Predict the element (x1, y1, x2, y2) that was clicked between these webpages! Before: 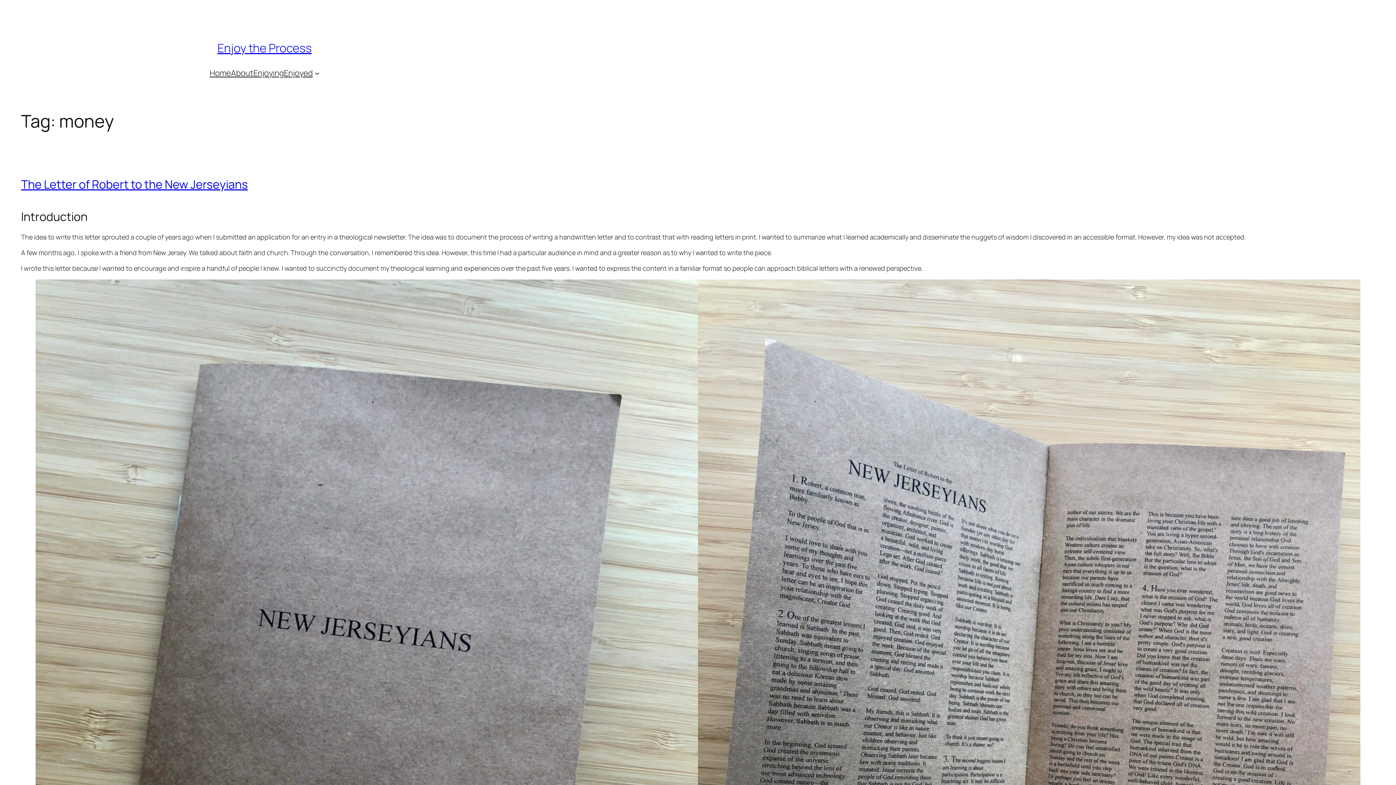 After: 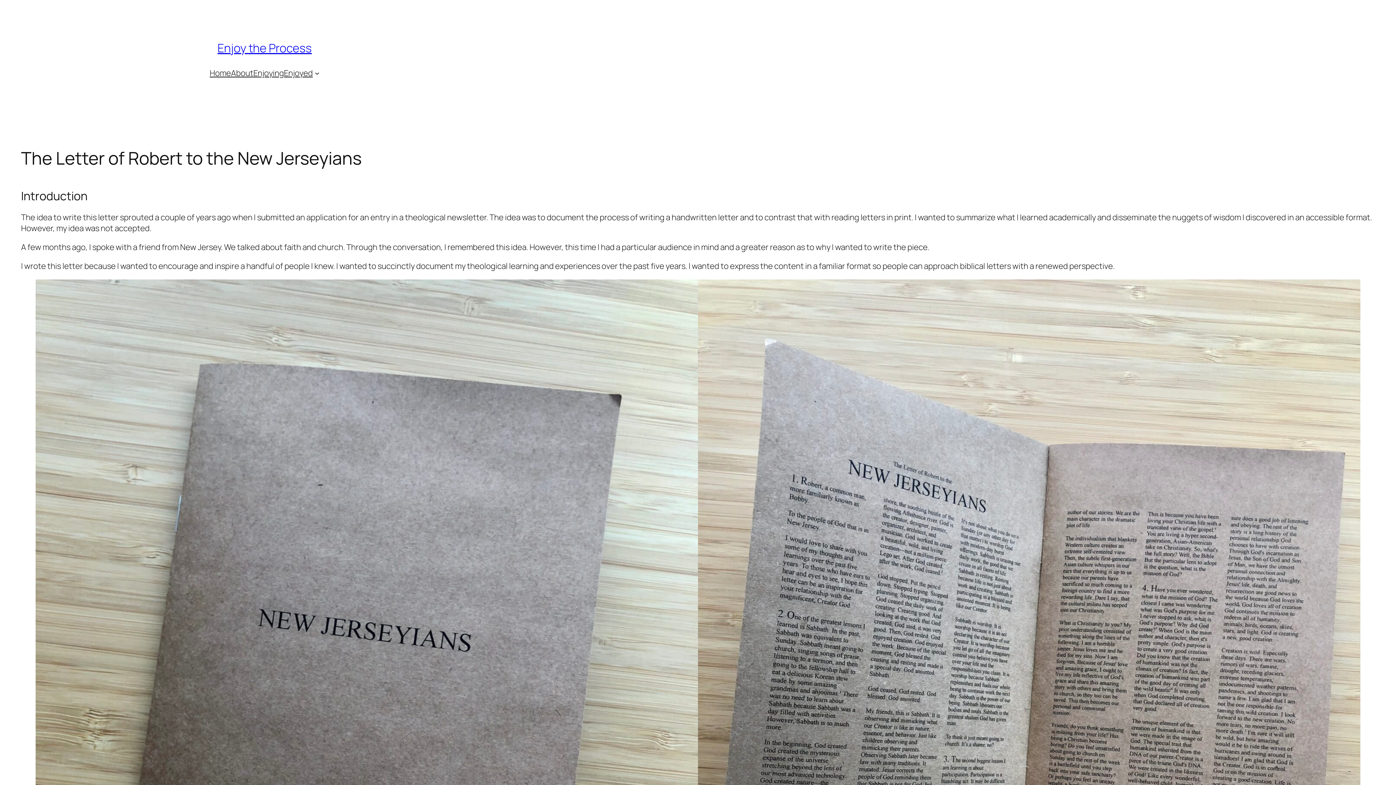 Action: label: The Letter of Robert to the New Jerseyians bbox: (21, 176, 247, 192)